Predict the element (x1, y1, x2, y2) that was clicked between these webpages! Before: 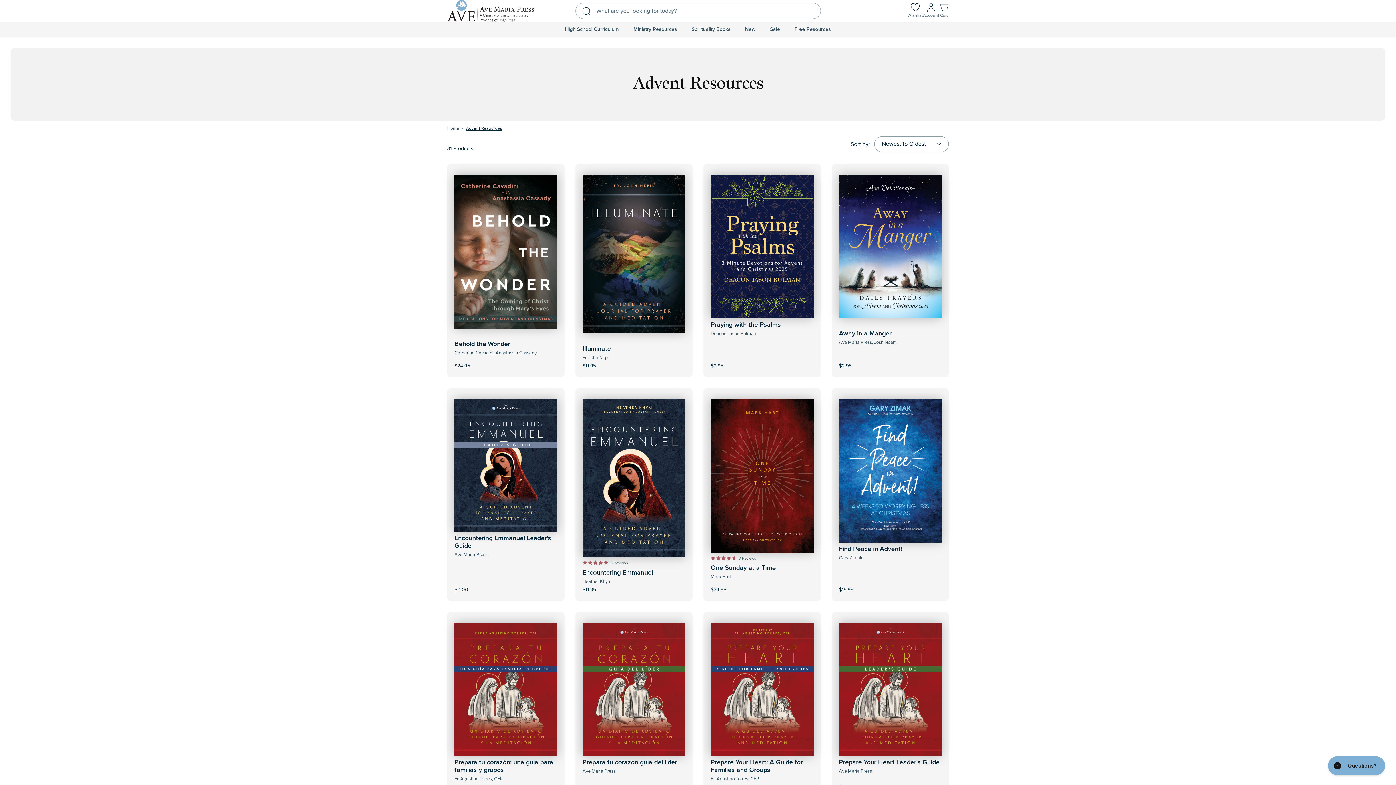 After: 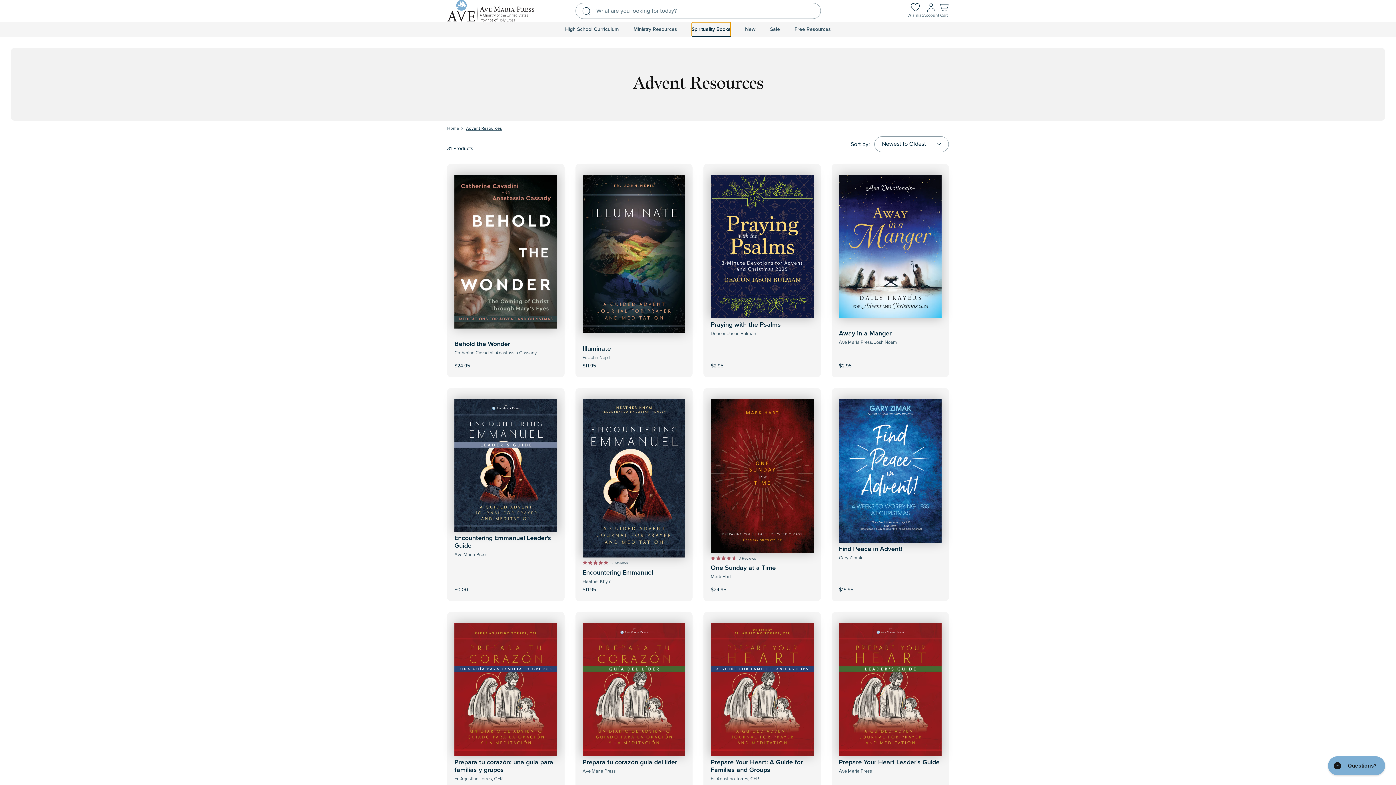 Action: bbox: (691, 22, 730, 36) label: Spirituality Books